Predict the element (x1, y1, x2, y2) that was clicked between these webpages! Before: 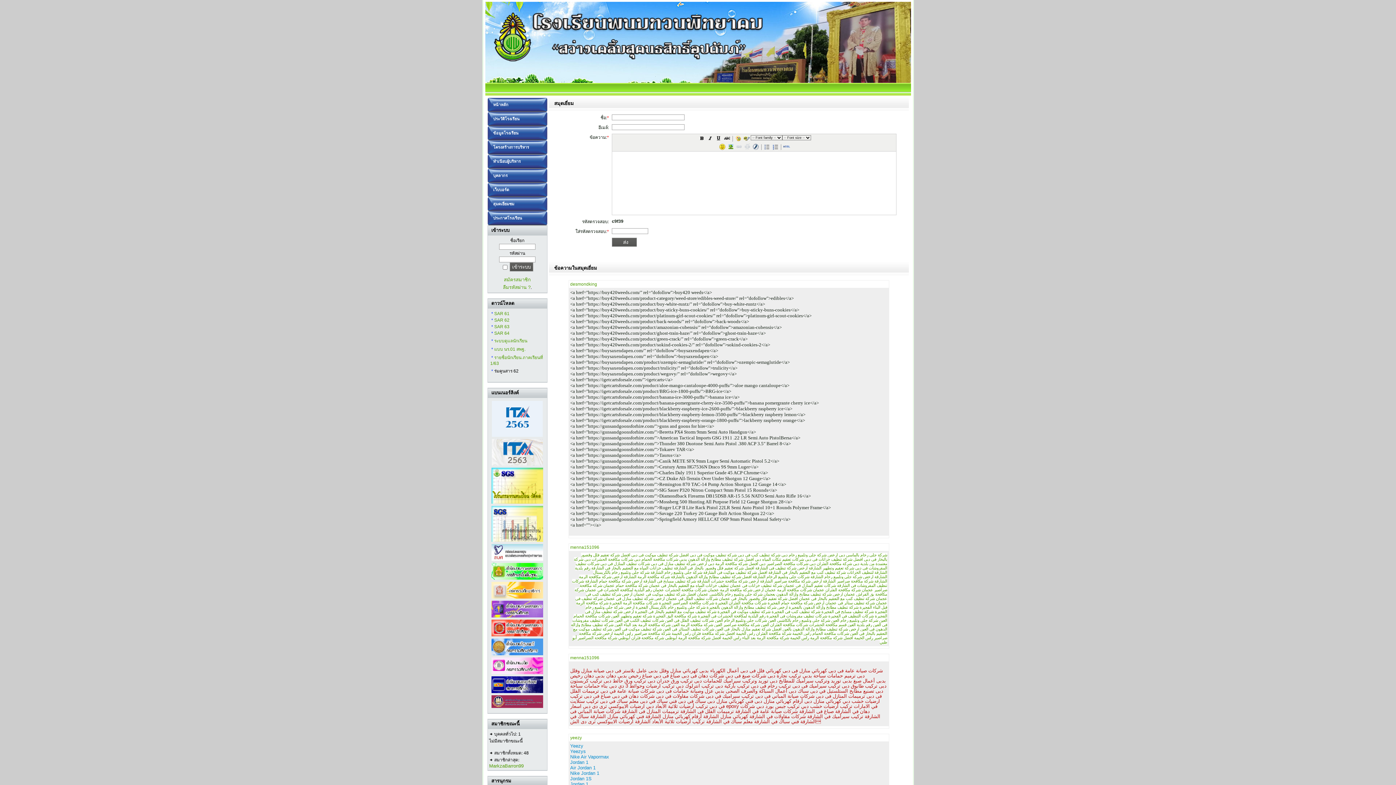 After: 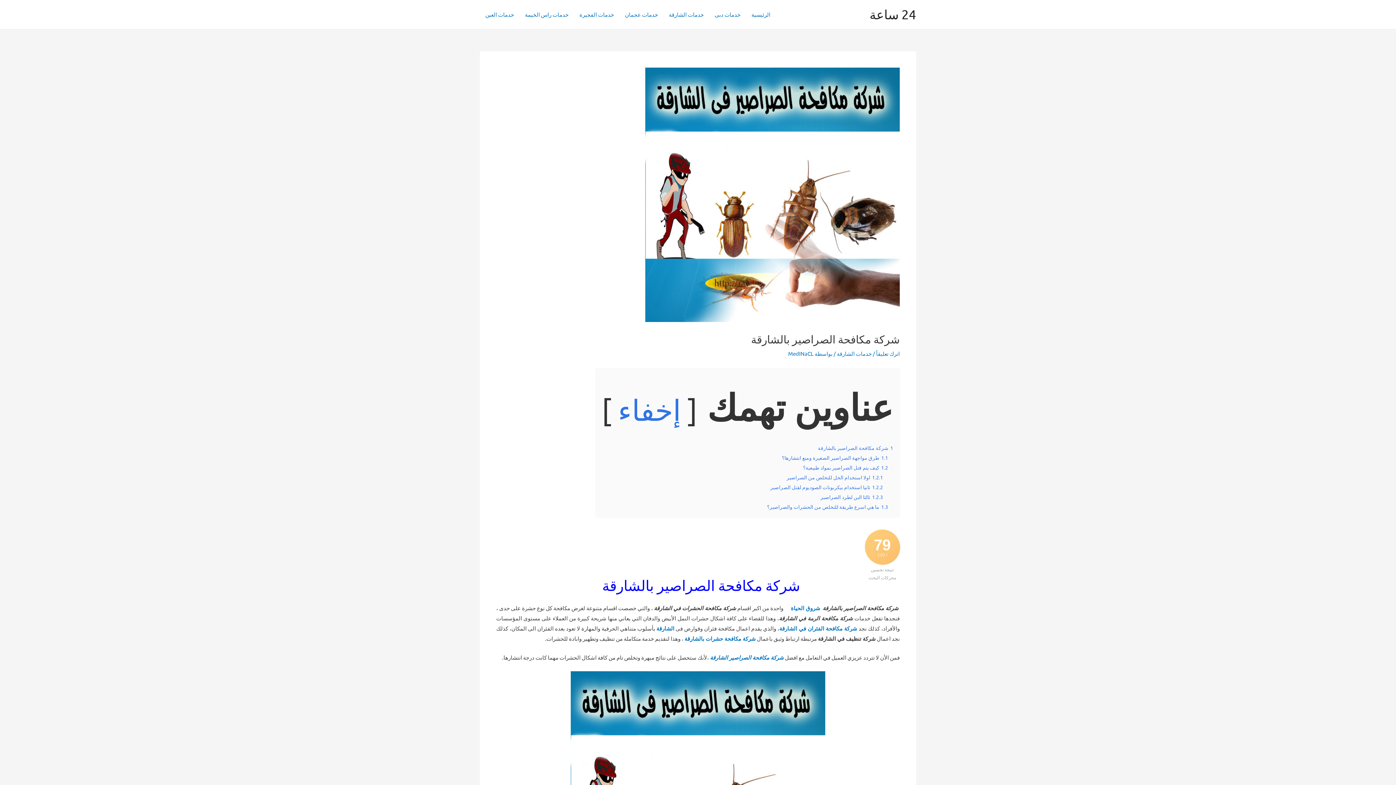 Action: bbox: (823, 578, 873, 584) label: شركة مكافحة صراصير الشارقة